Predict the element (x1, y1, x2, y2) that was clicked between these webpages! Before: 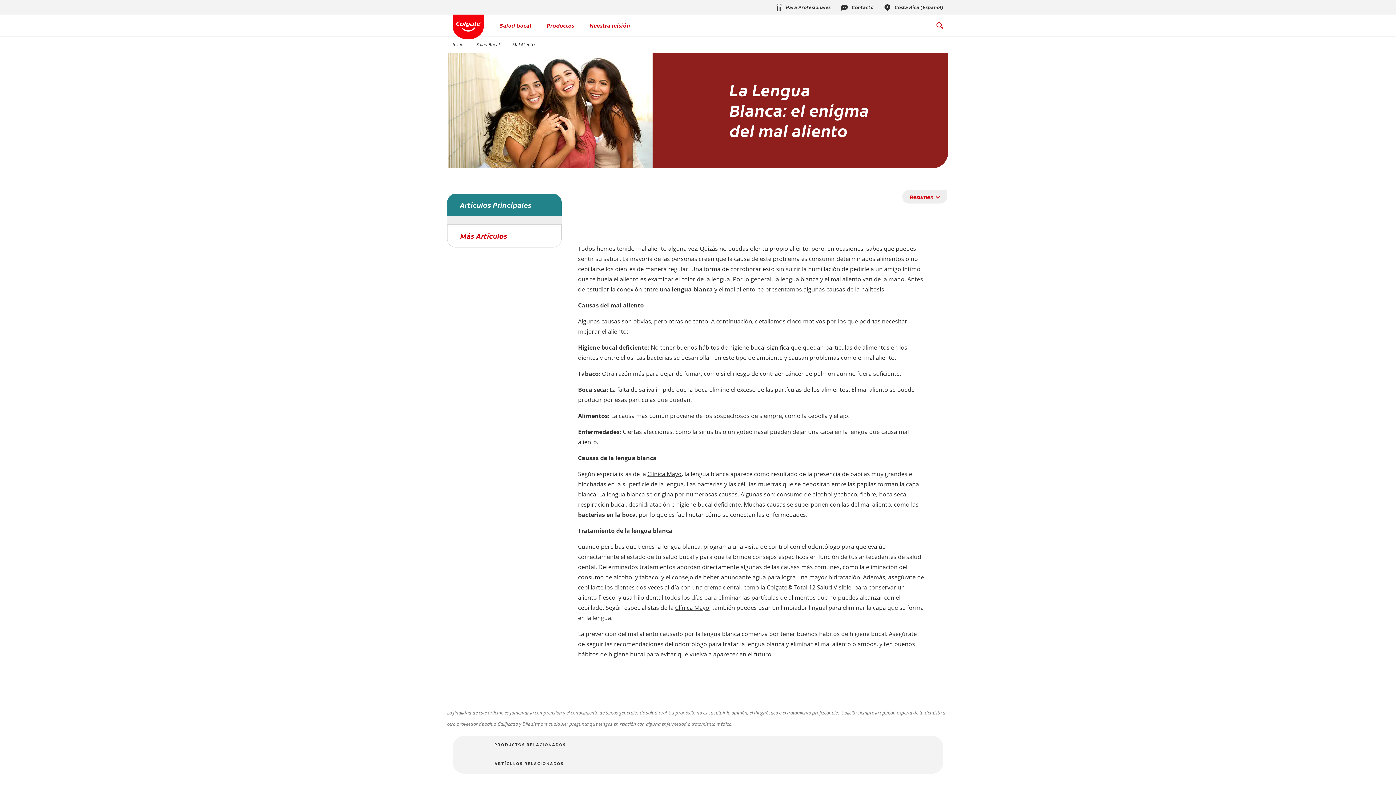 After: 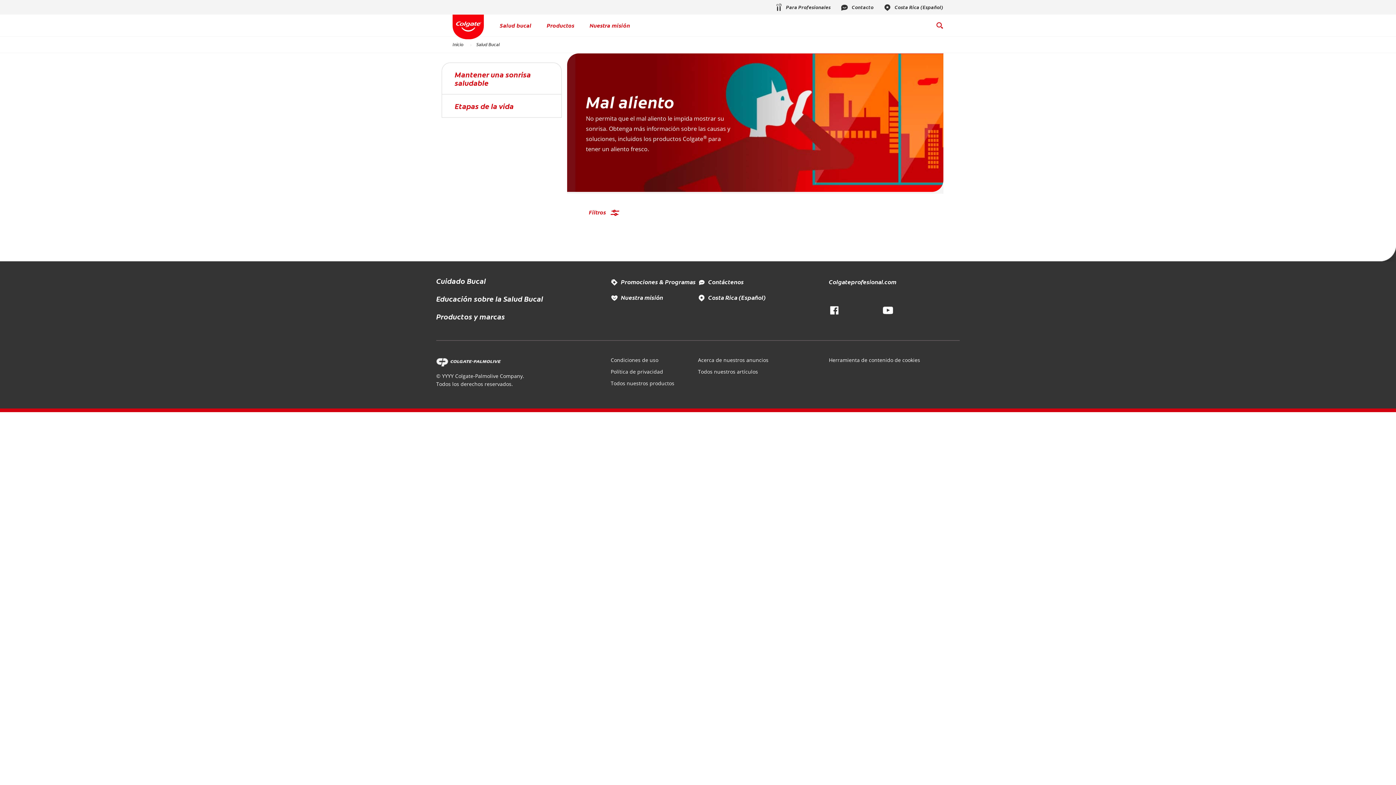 Action: bbox: (460, 231, 548, 239) label: Más Artículos